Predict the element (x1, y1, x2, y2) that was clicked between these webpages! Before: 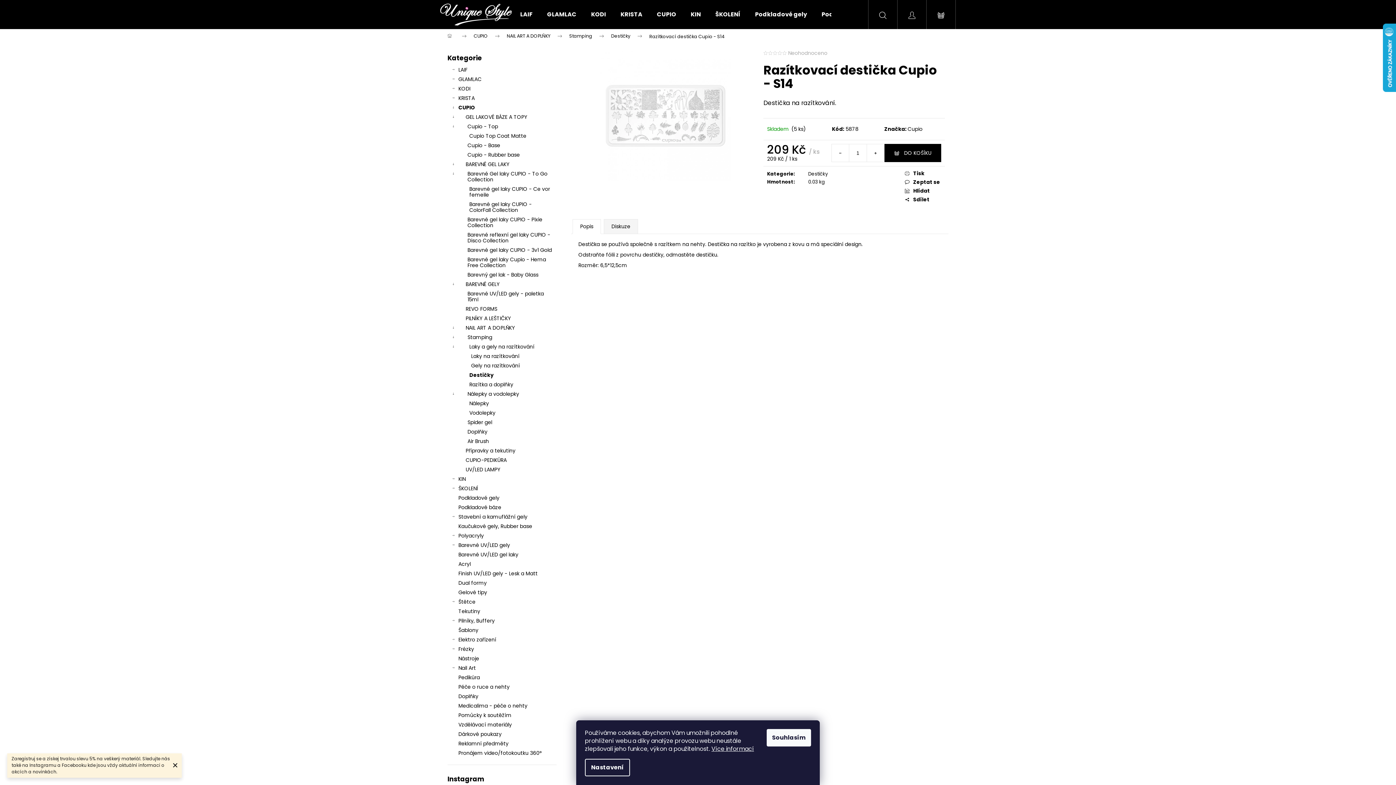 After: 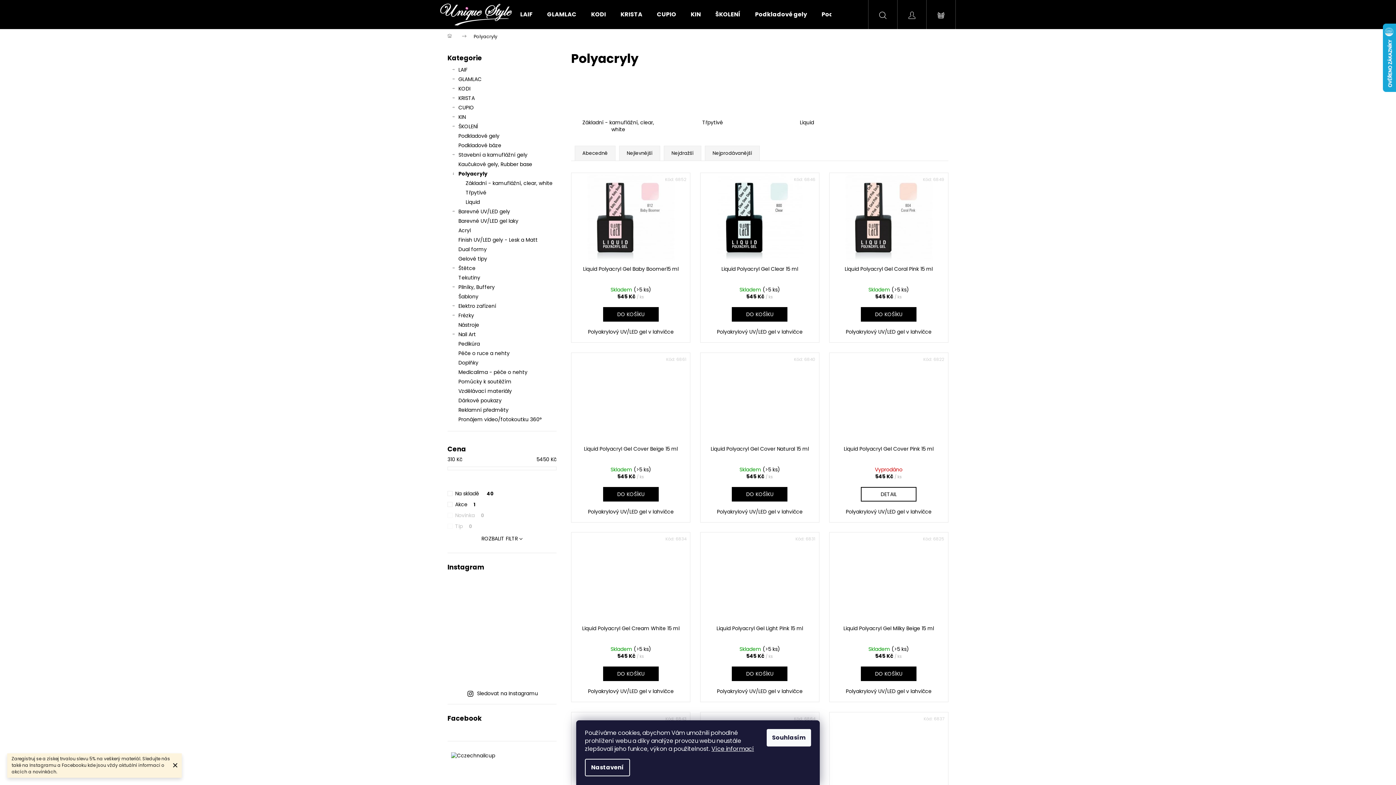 Action: bbox: (447, 531, 556, 540) label: Polyacryly
 